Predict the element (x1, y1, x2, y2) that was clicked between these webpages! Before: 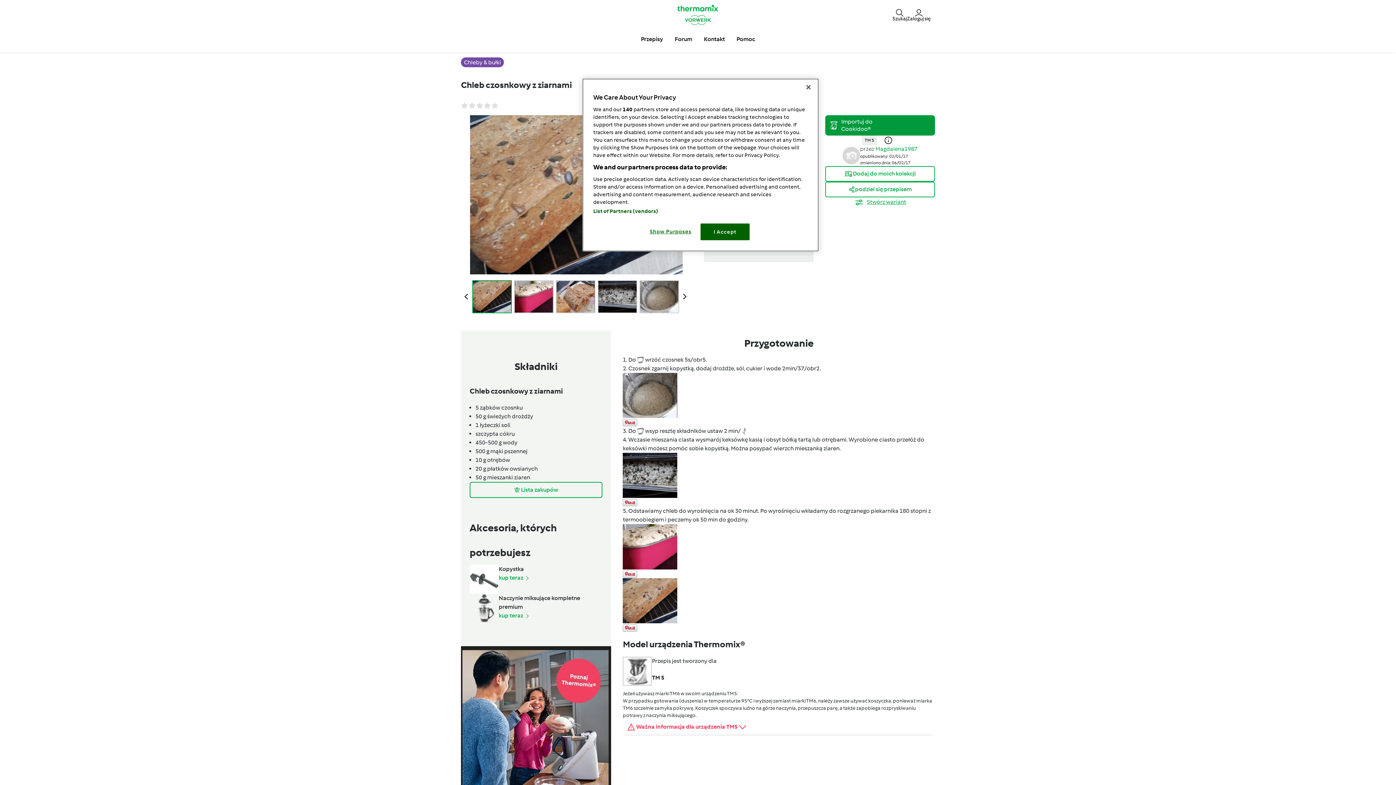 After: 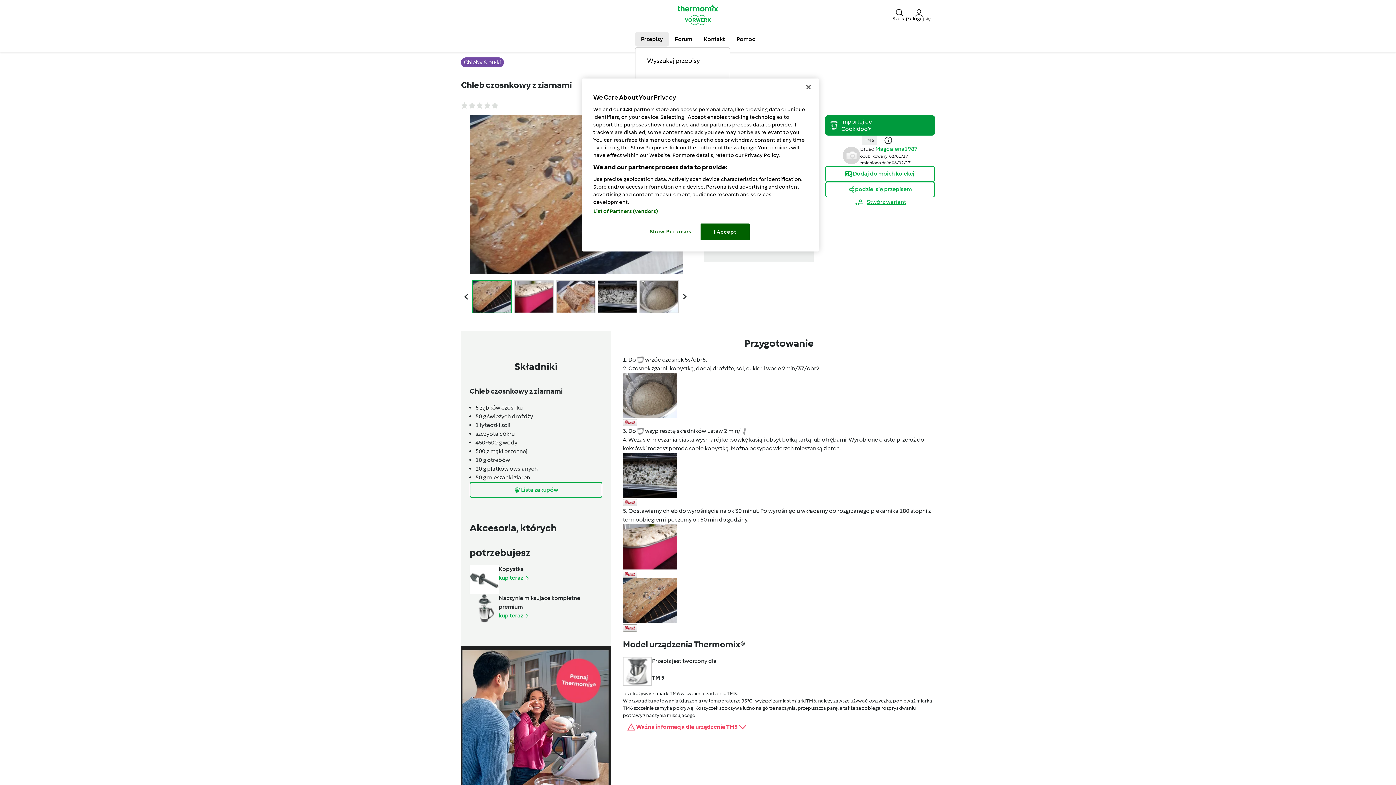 Action: label: Przepisy bbox: (635, 32, 669, 46)